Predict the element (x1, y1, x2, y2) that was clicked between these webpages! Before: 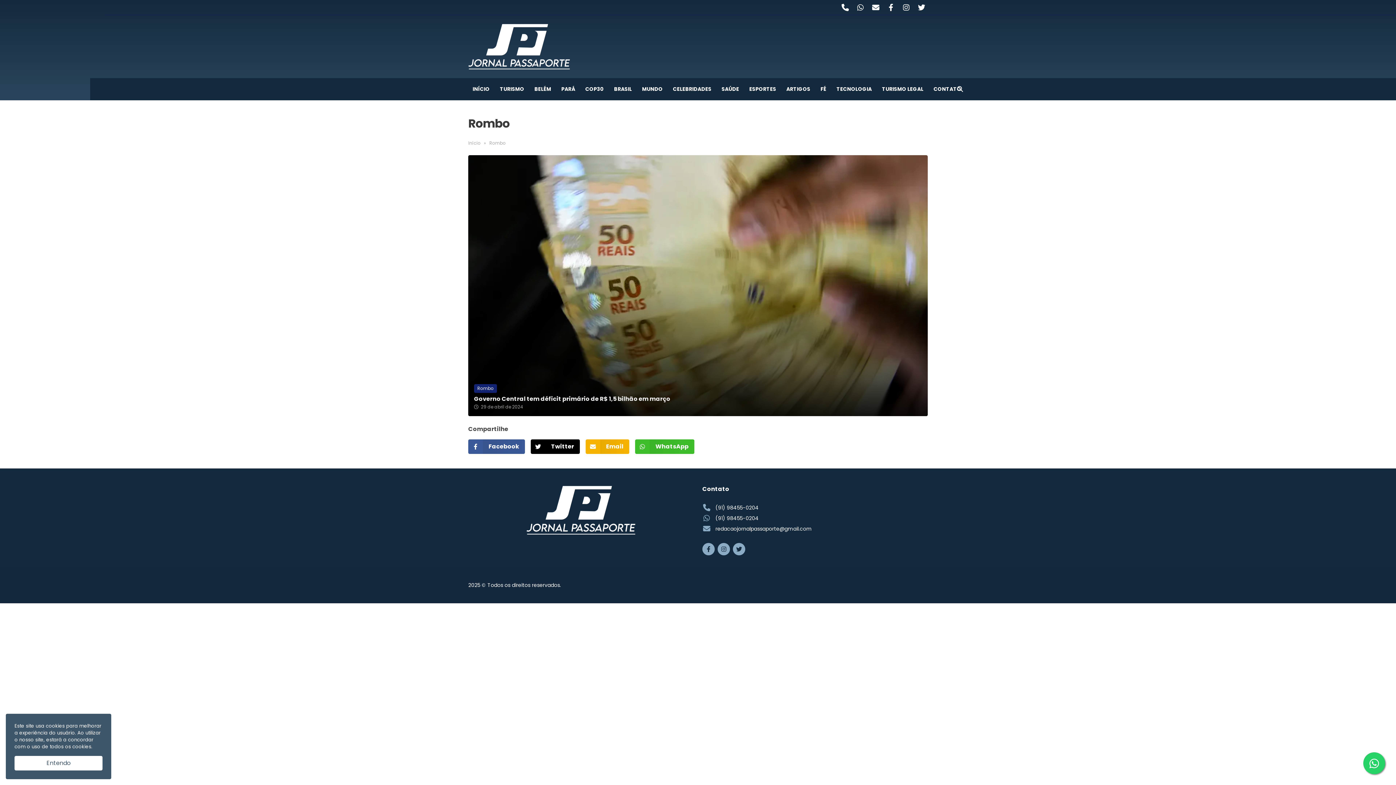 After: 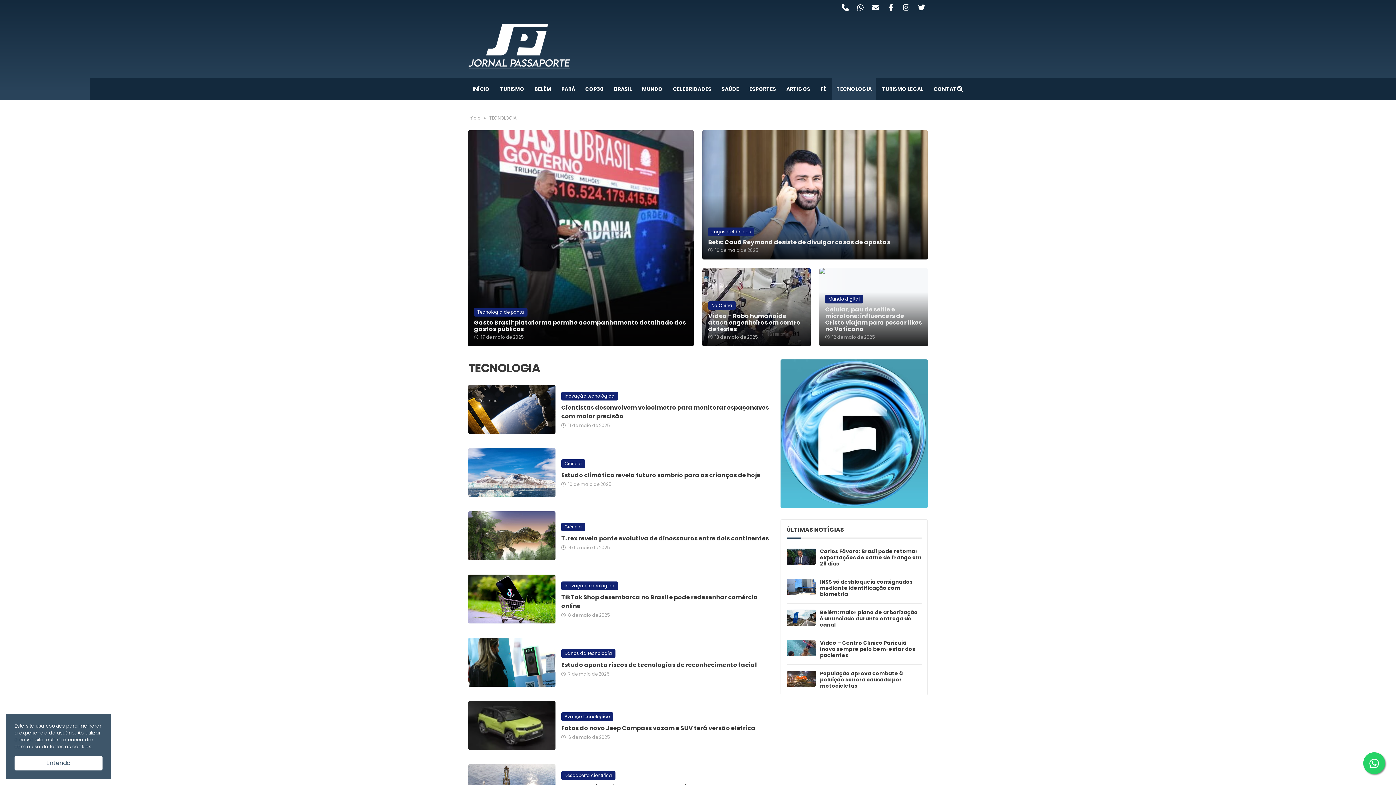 Action: bbox: (832, 78, 876, 100) label: TECNOLOGIA